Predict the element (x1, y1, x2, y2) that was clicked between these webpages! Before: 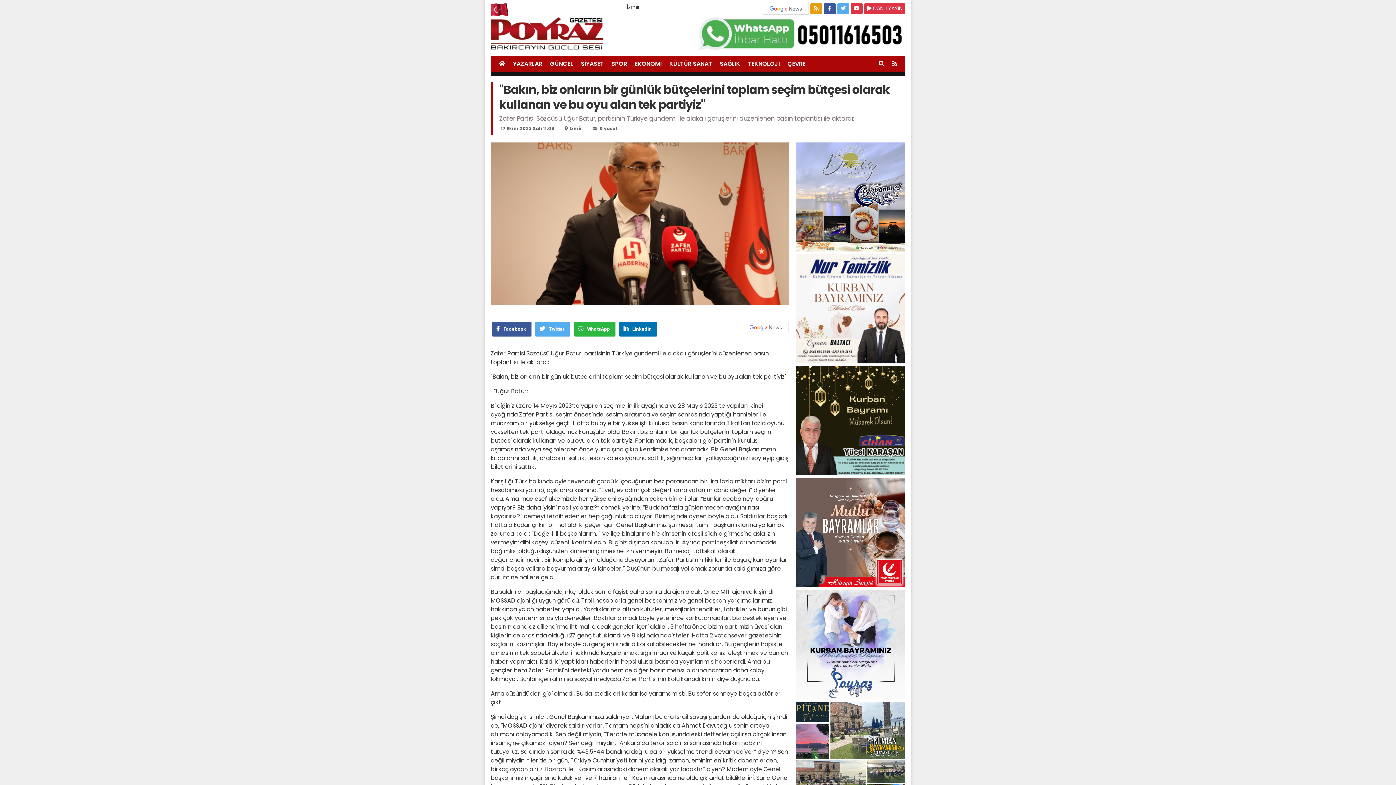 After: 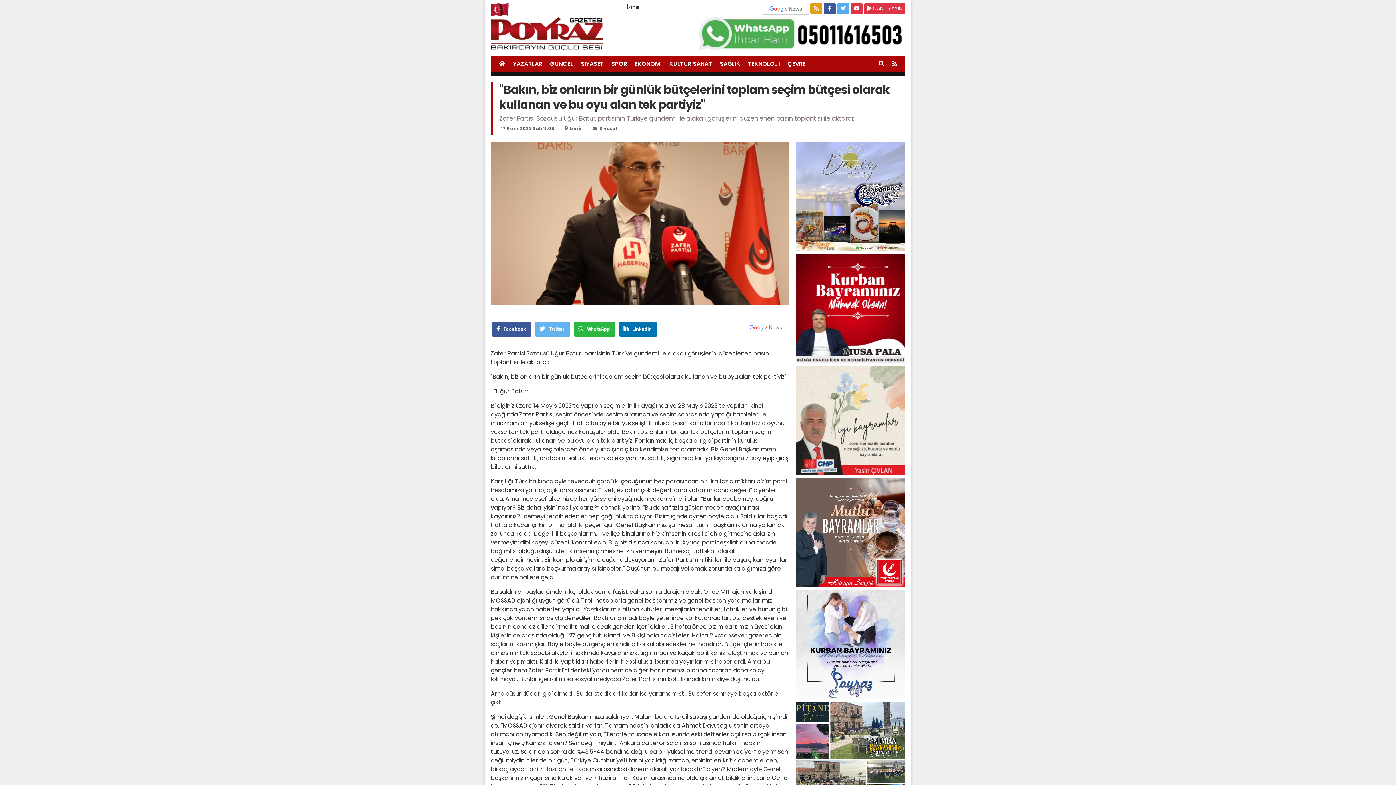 Action: bbox: (535, 321, 570, 336) label: Twitter